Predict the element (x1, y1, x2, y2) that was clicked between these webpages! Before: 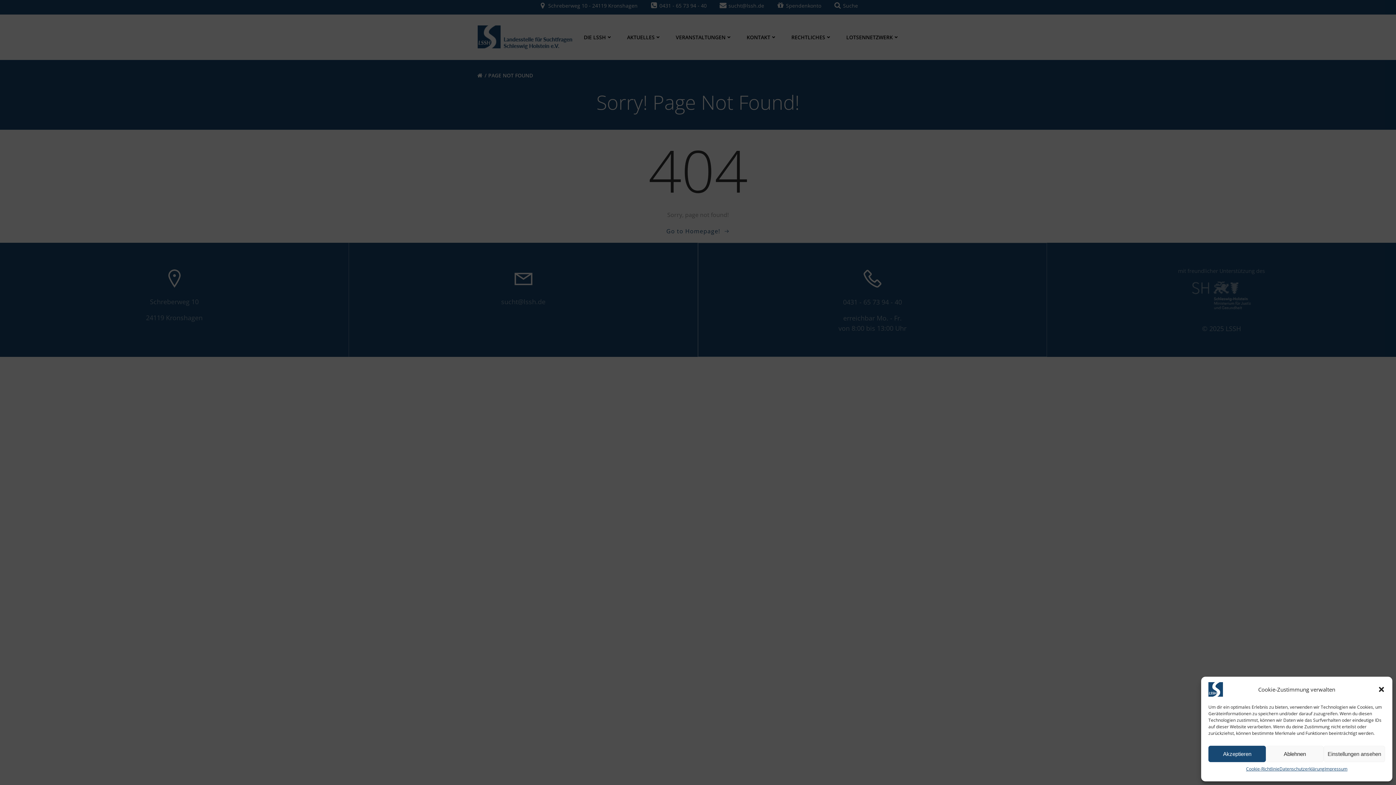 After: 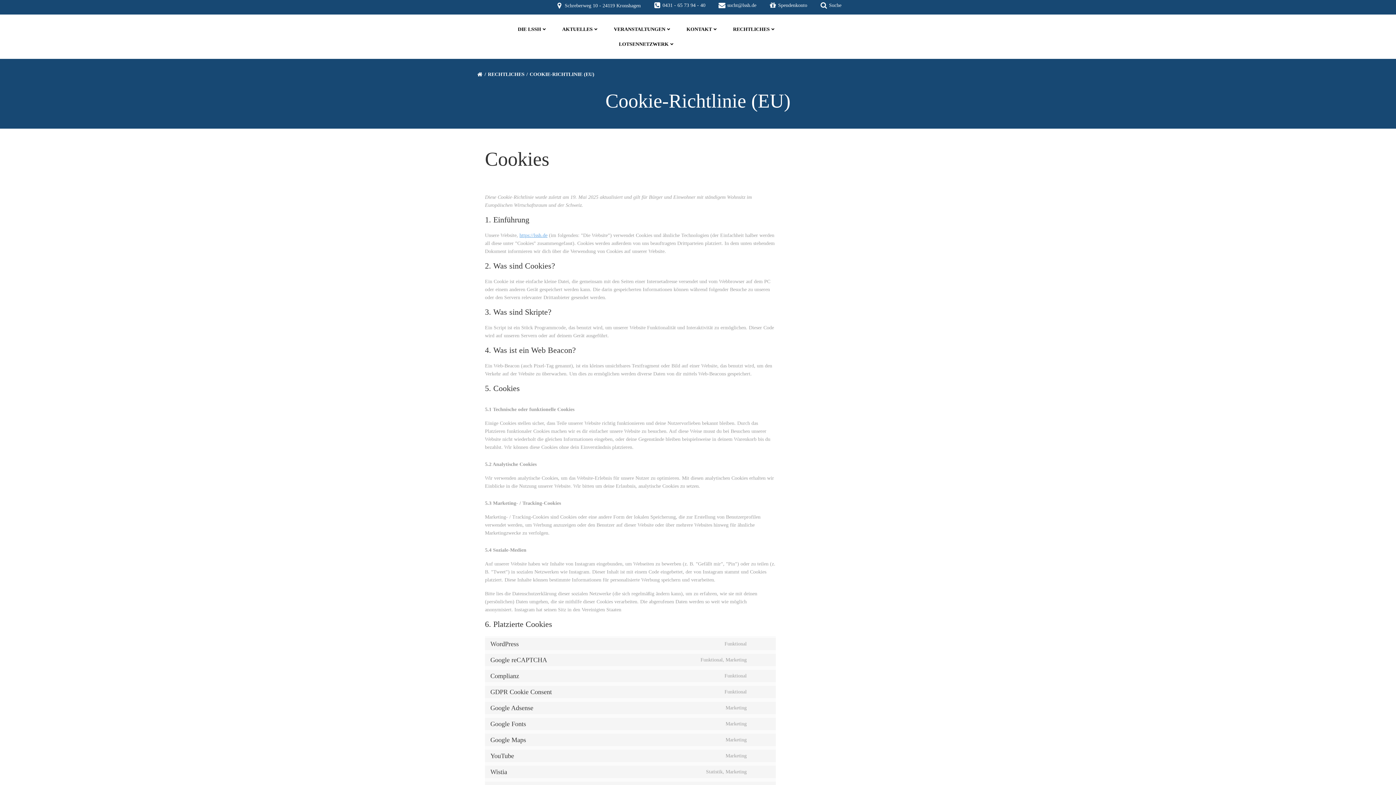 Action: bbox: (1246, 766, 1279, 772) label: Cookie-Richtlinie